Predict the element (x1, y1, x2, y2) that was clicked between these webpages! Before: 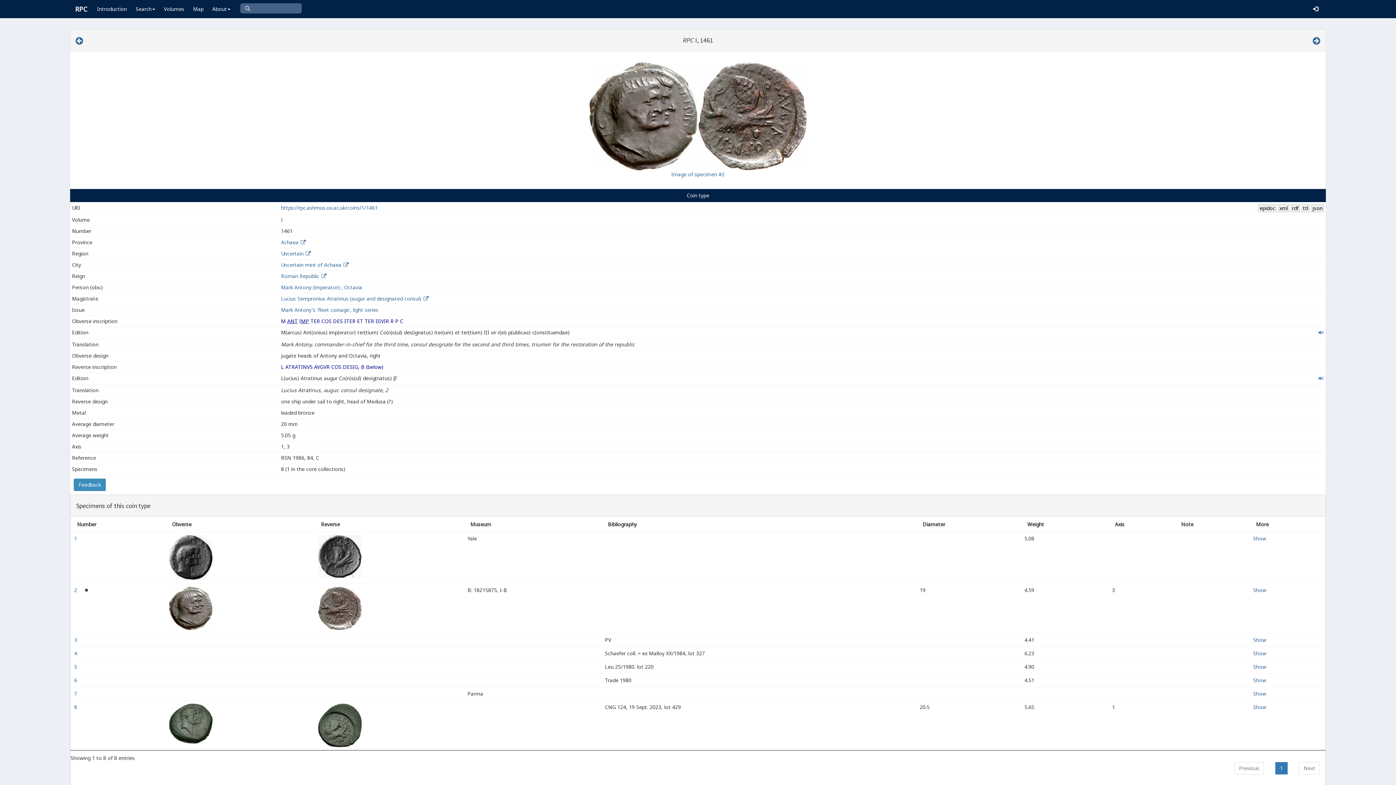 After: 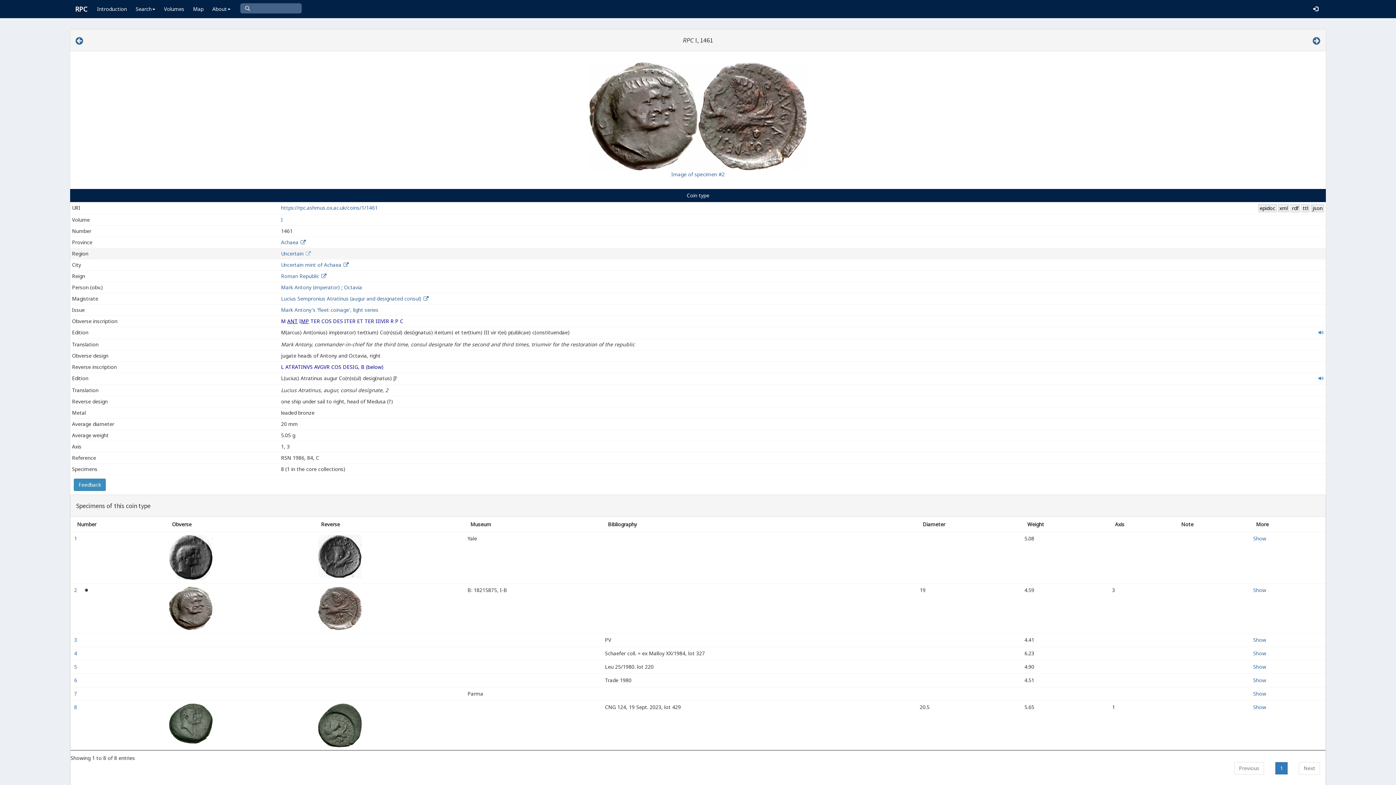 Action: bbox: (305, 250, 311, 257)